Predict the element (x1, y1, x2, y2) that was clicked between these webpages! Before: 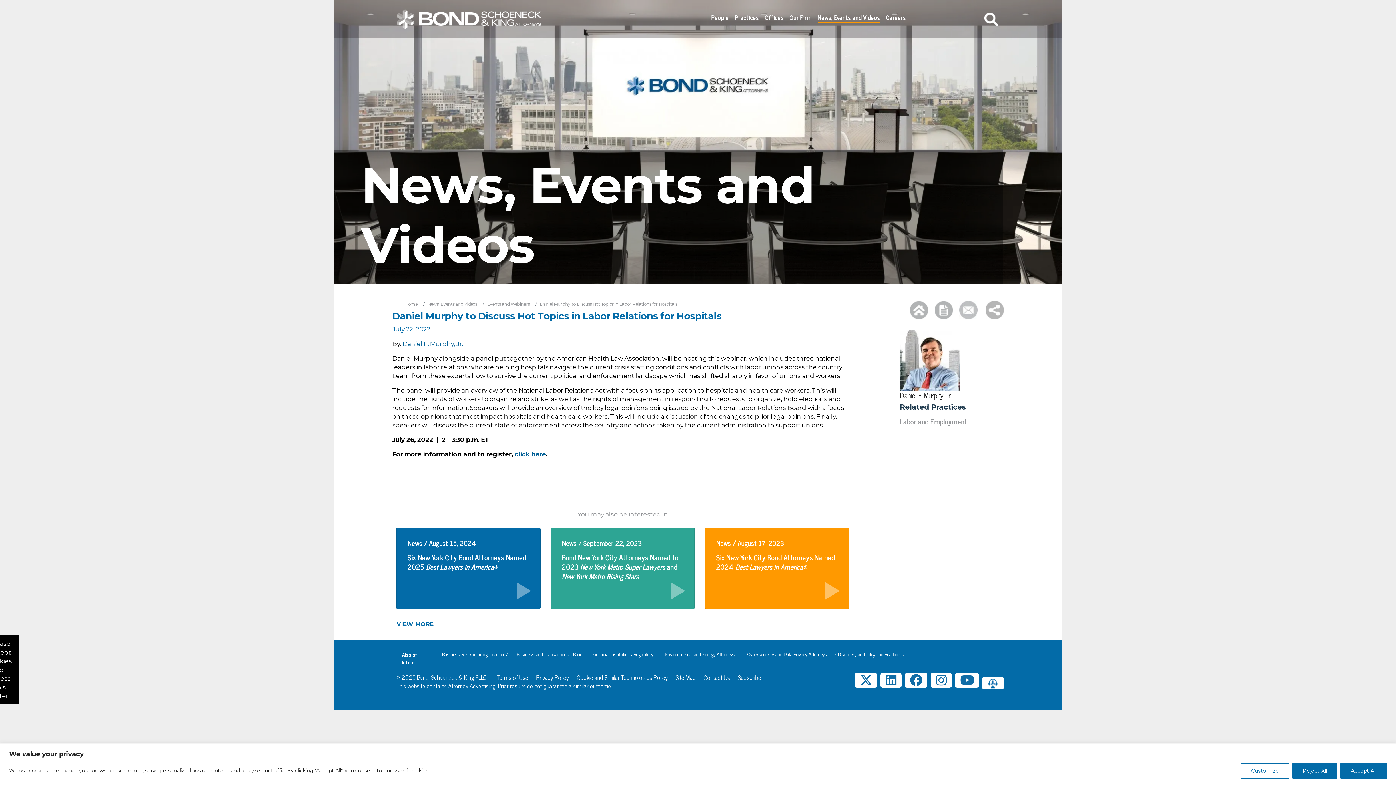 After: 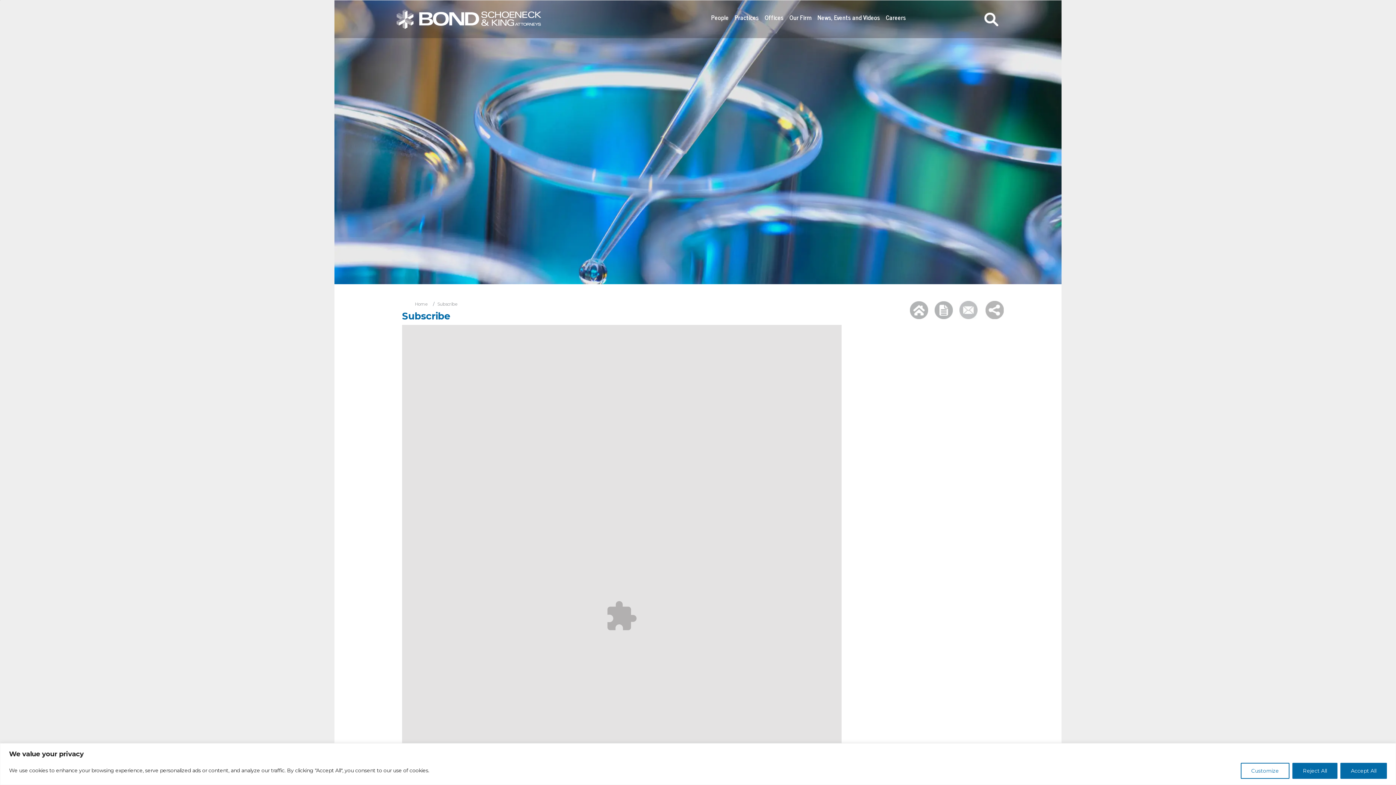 Action: label: Subscribe bbox: (735, 672, 761, 684)